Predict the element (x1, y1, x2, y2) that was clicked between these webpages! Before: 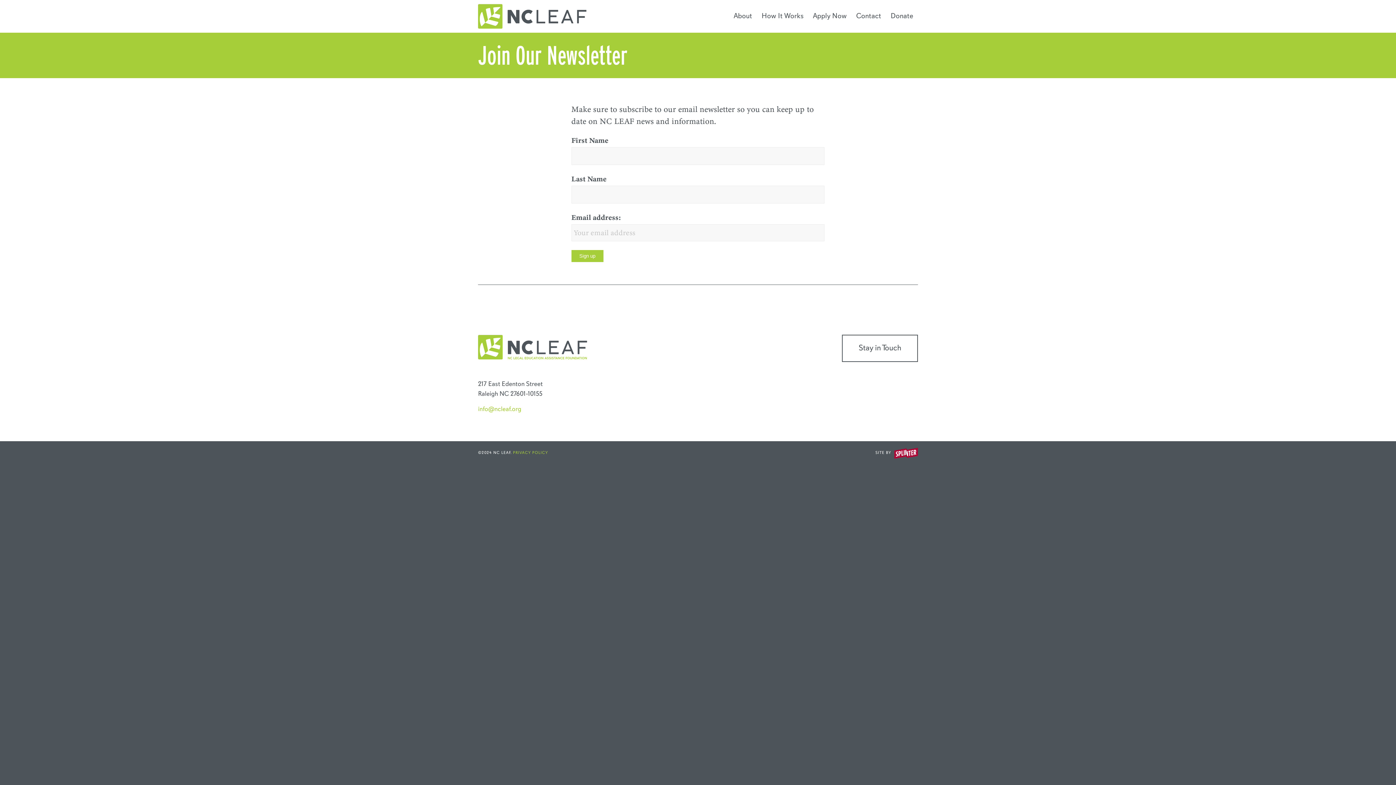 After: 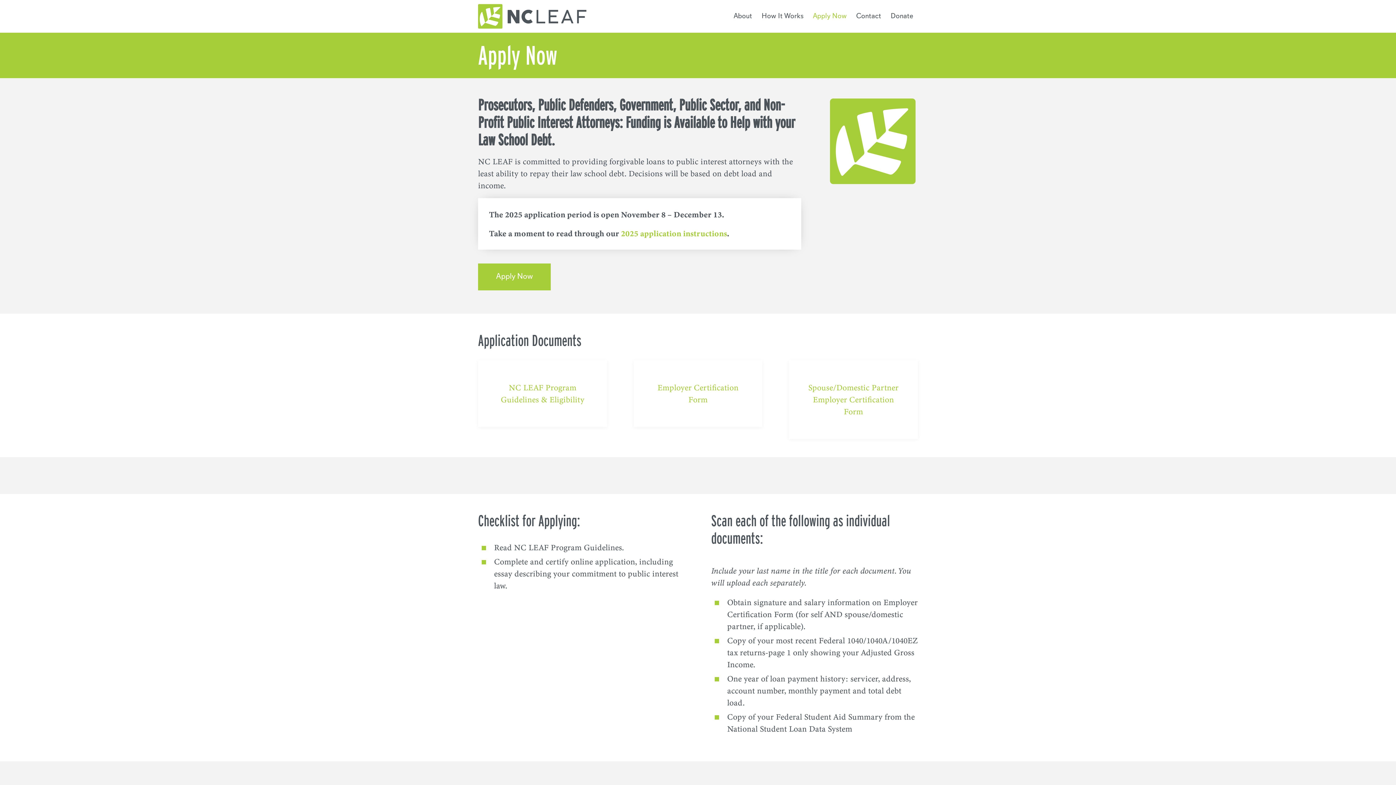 Action: bbox: (808, 0, 851, 32) label: Apply Now